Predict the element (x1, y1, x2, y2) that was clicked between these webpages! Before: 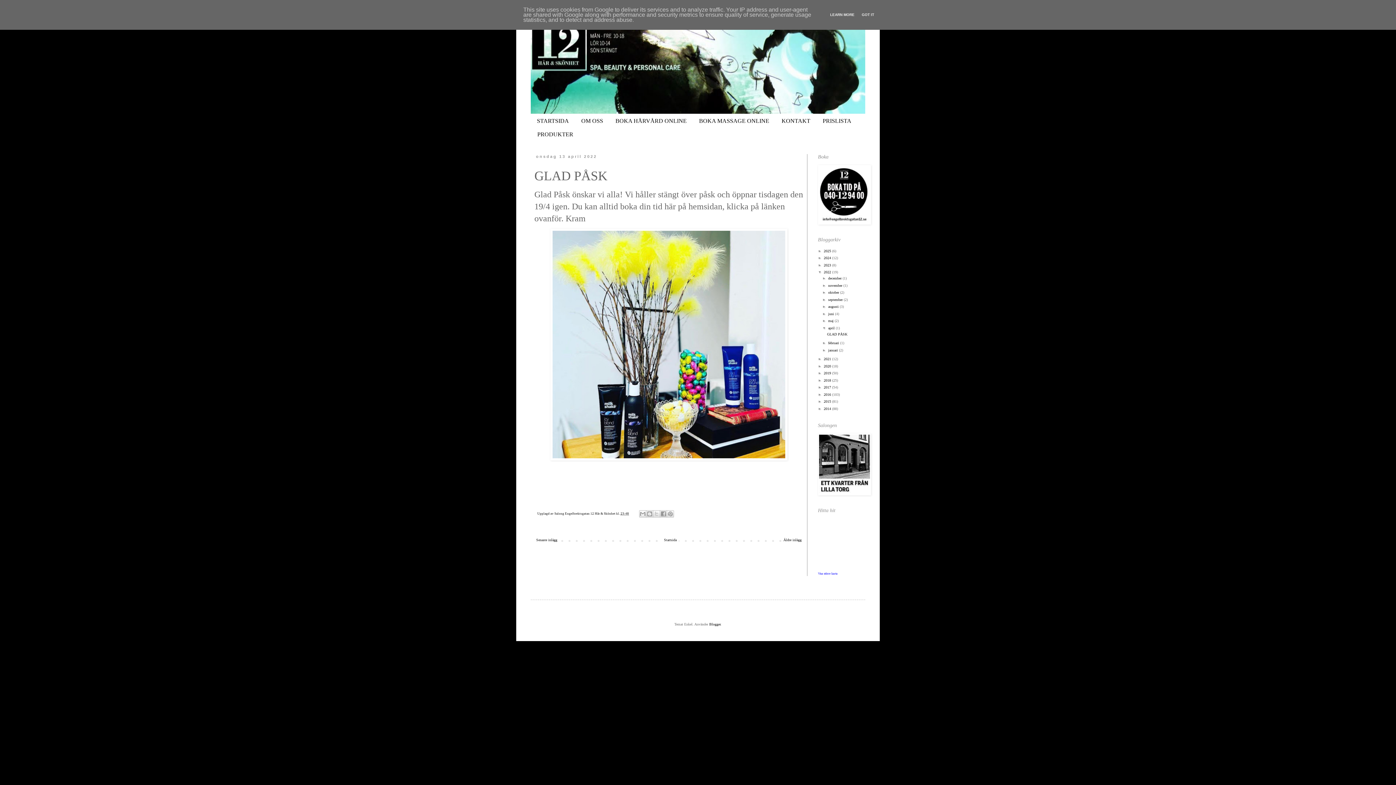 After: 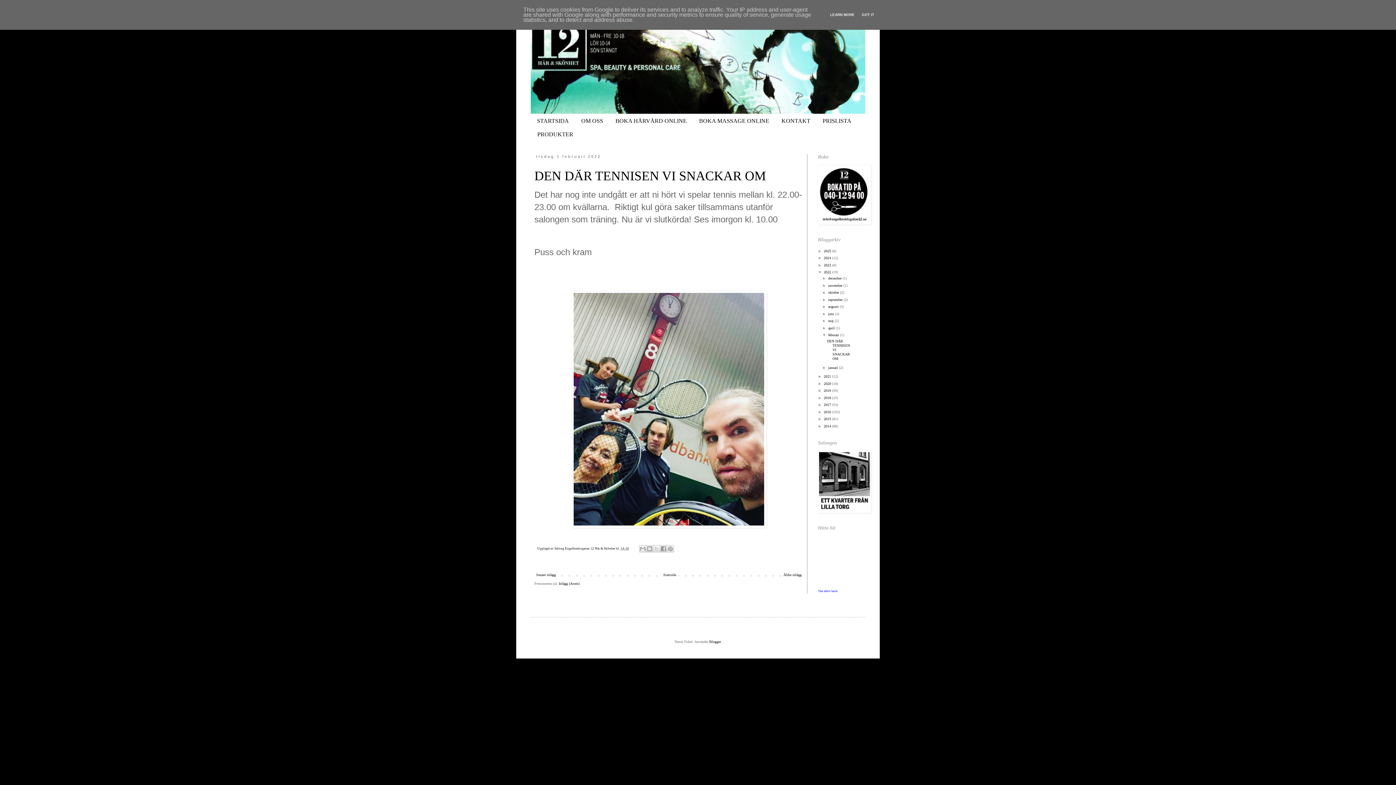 Action: bbox: (828, 341, 840, 345) label: februari 